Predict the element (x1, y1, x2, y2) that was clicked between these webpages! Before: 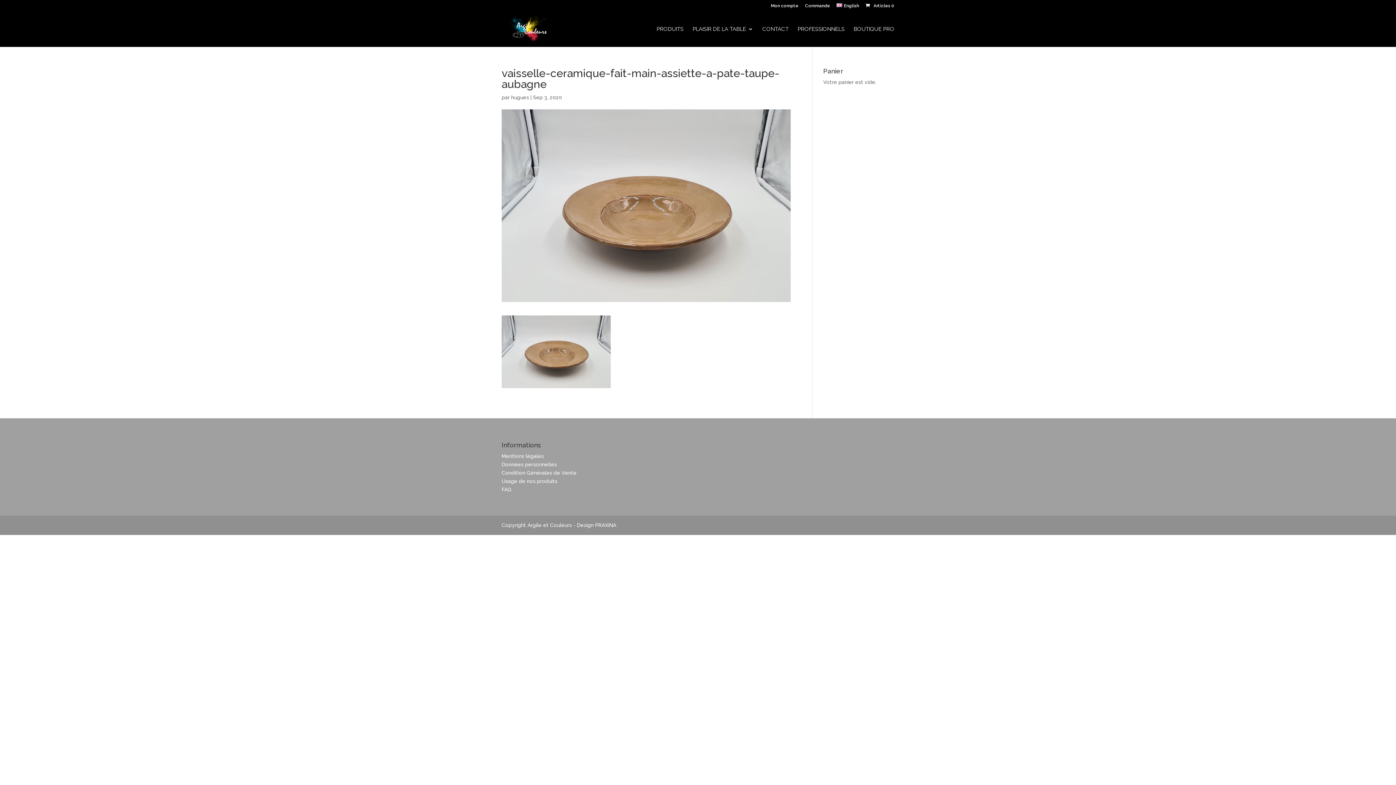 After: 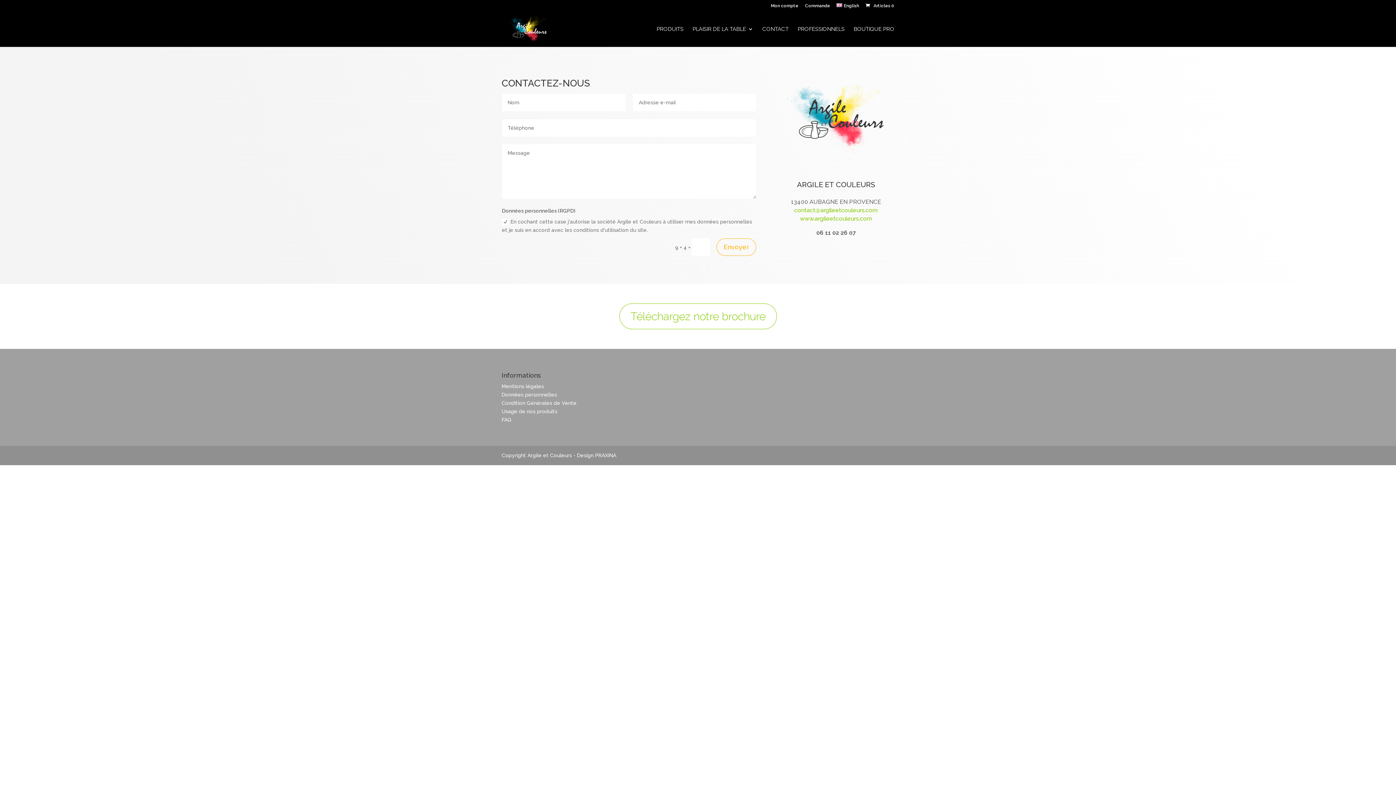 Action: label: CONTACT bbox: (762, 26, 788, 46)